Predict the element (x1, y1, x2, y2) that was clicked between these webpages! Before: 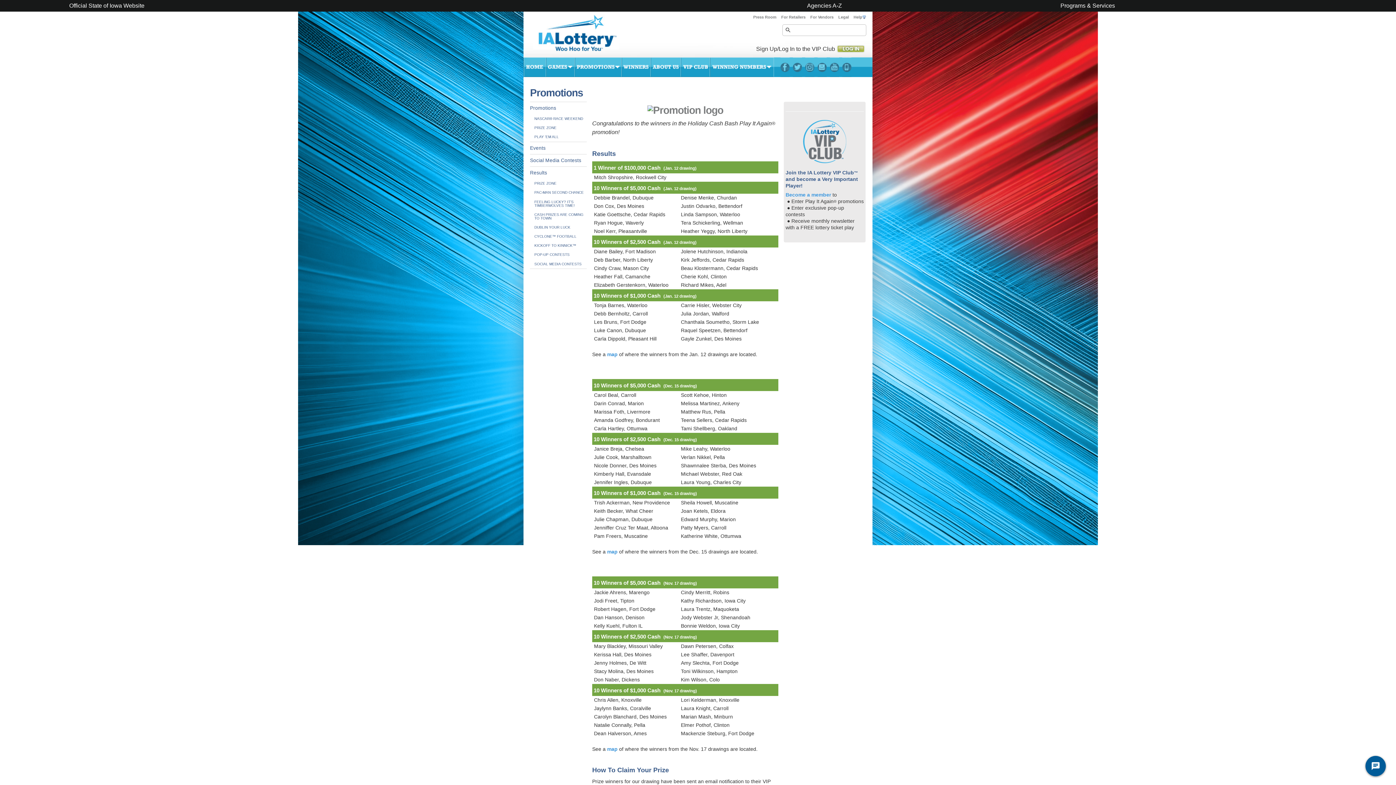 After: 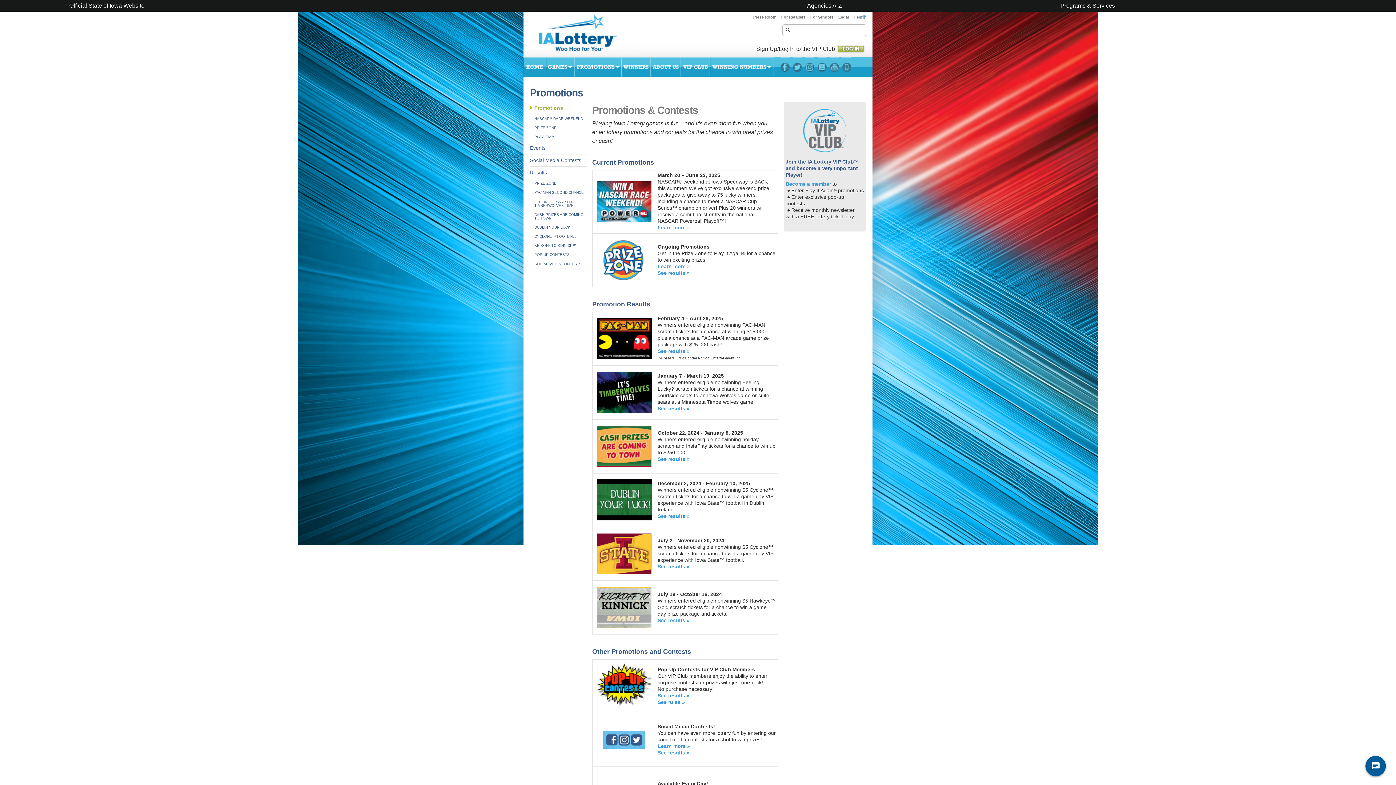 Action: bbox: (530, 167, 586, 179) label: Results